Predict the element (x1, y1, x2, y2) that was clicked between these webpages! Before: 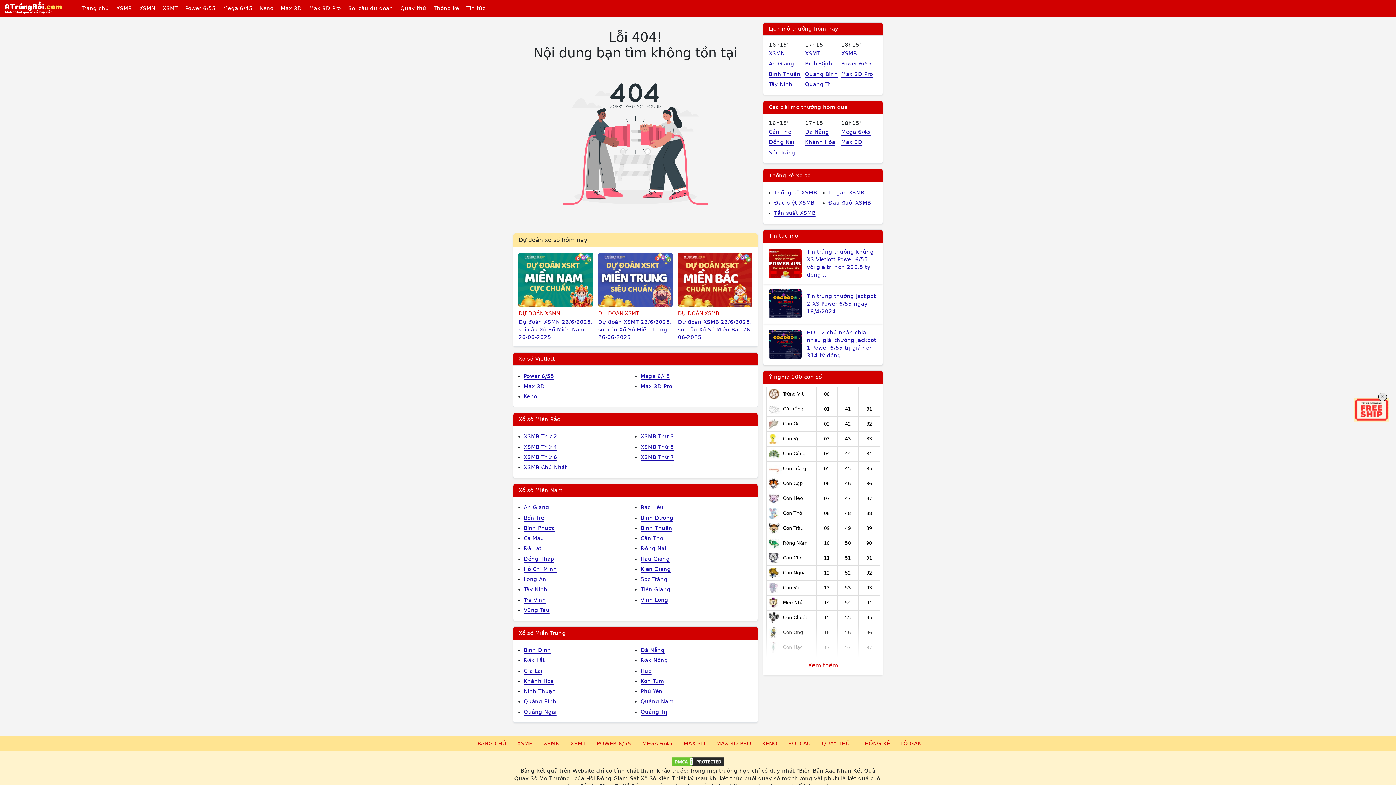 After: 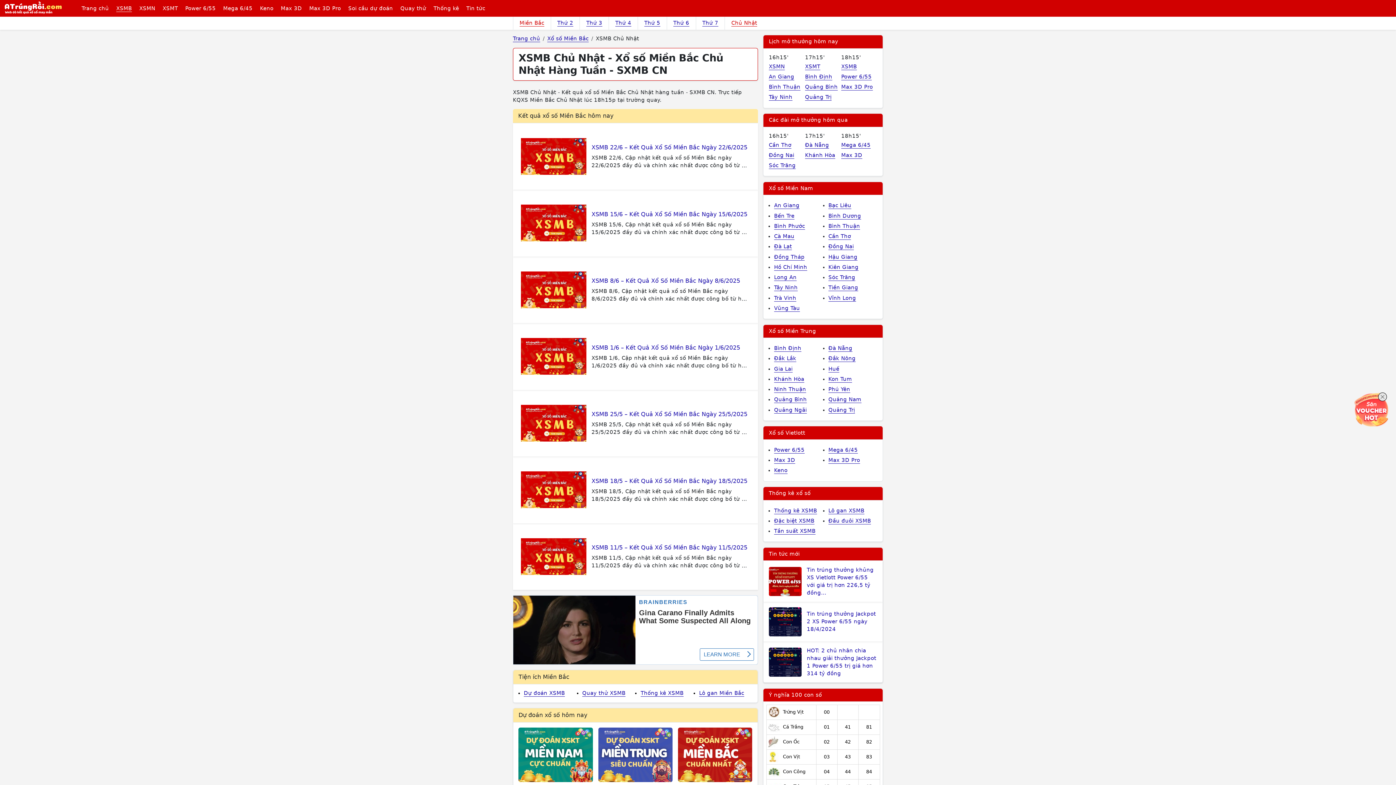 Action: label: XSMB Chủ Nhật bbox: (523, 462, 640, 472)